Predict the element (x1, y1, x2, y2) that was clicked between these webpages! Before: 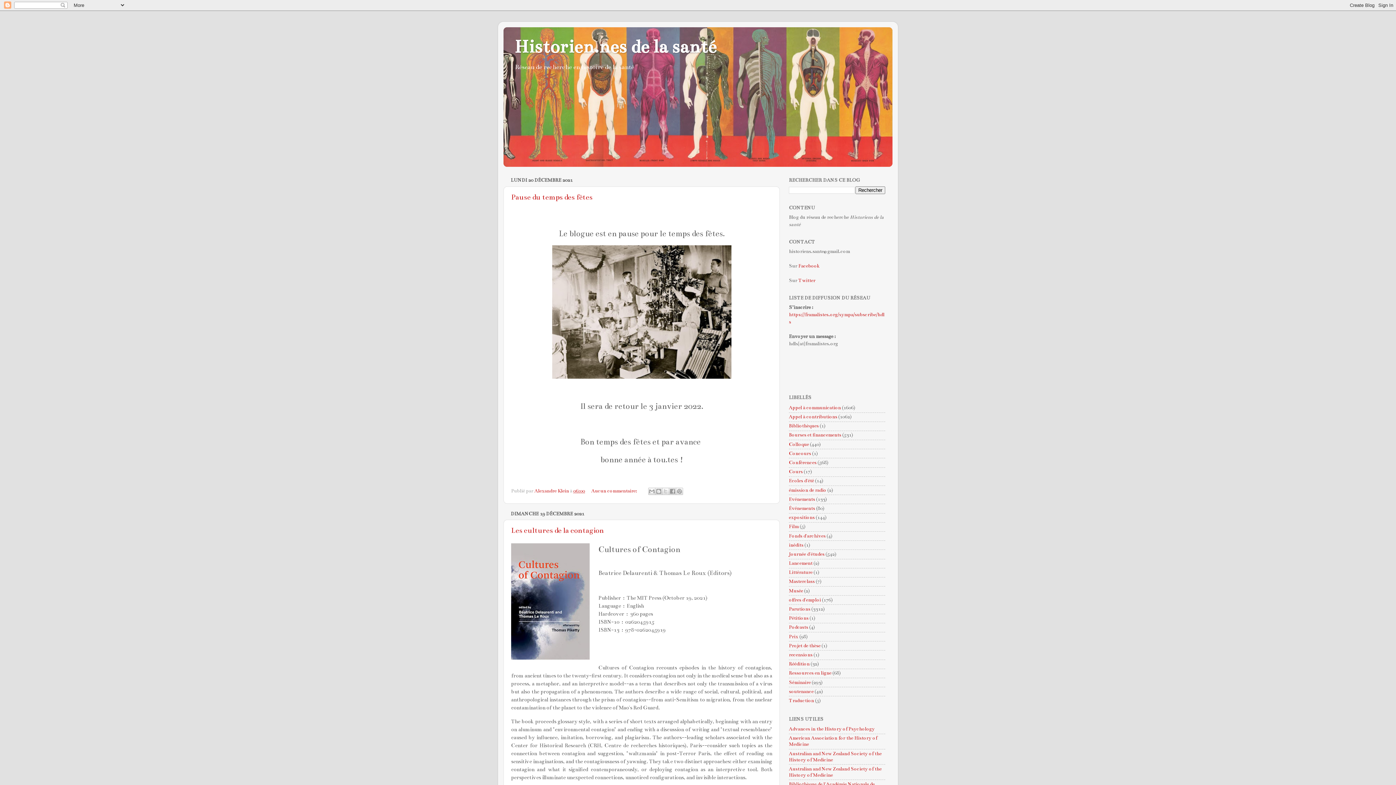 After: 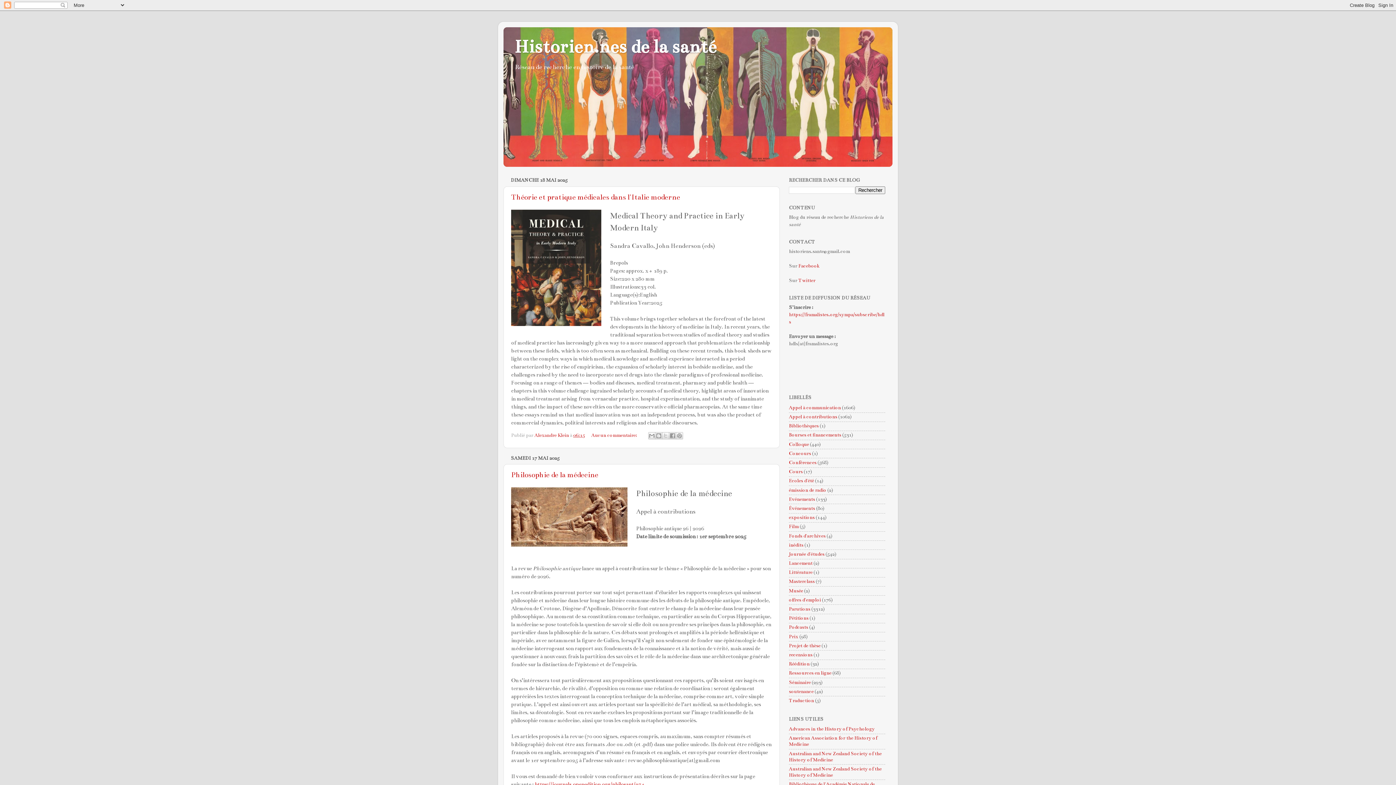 Action: label: Historien.nes de la santé bbox: (514, 36, 716, 57)